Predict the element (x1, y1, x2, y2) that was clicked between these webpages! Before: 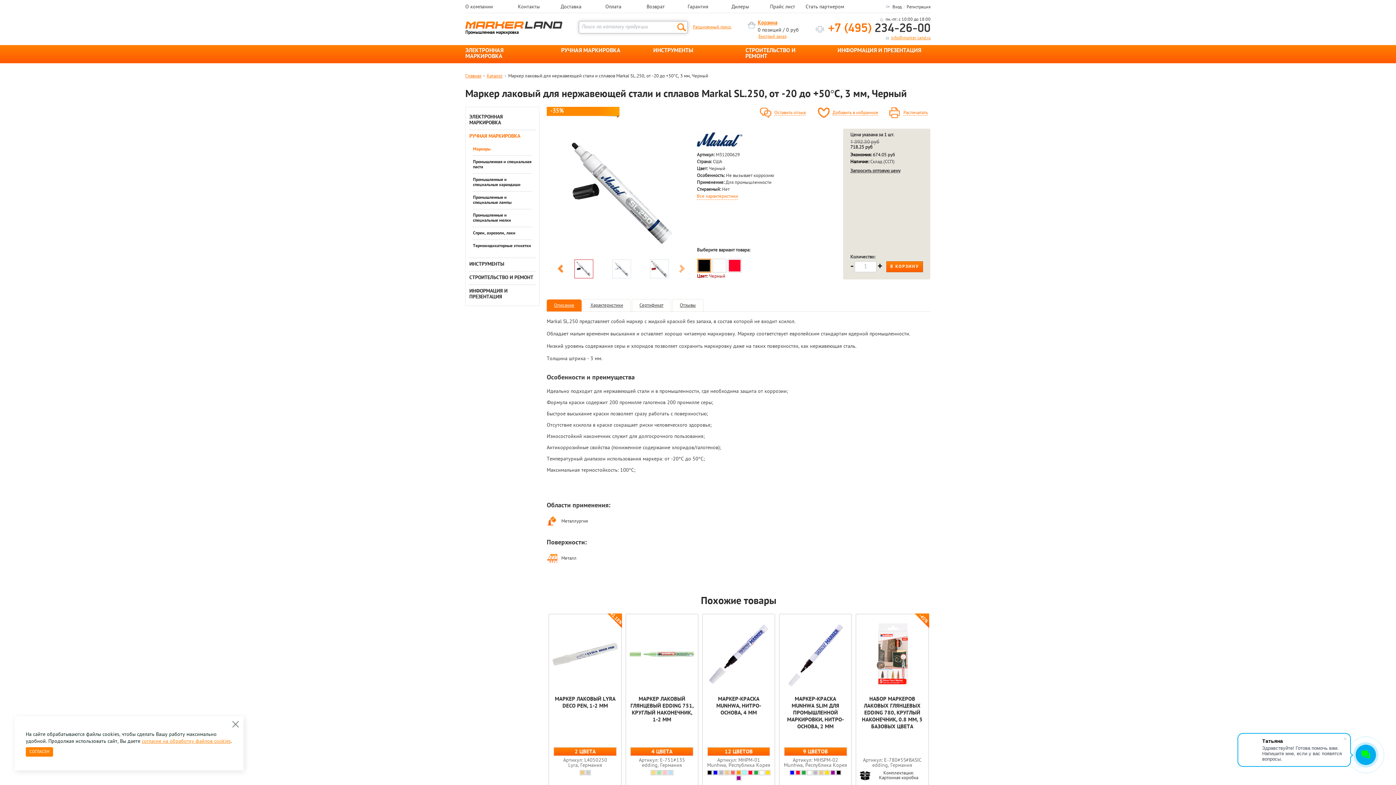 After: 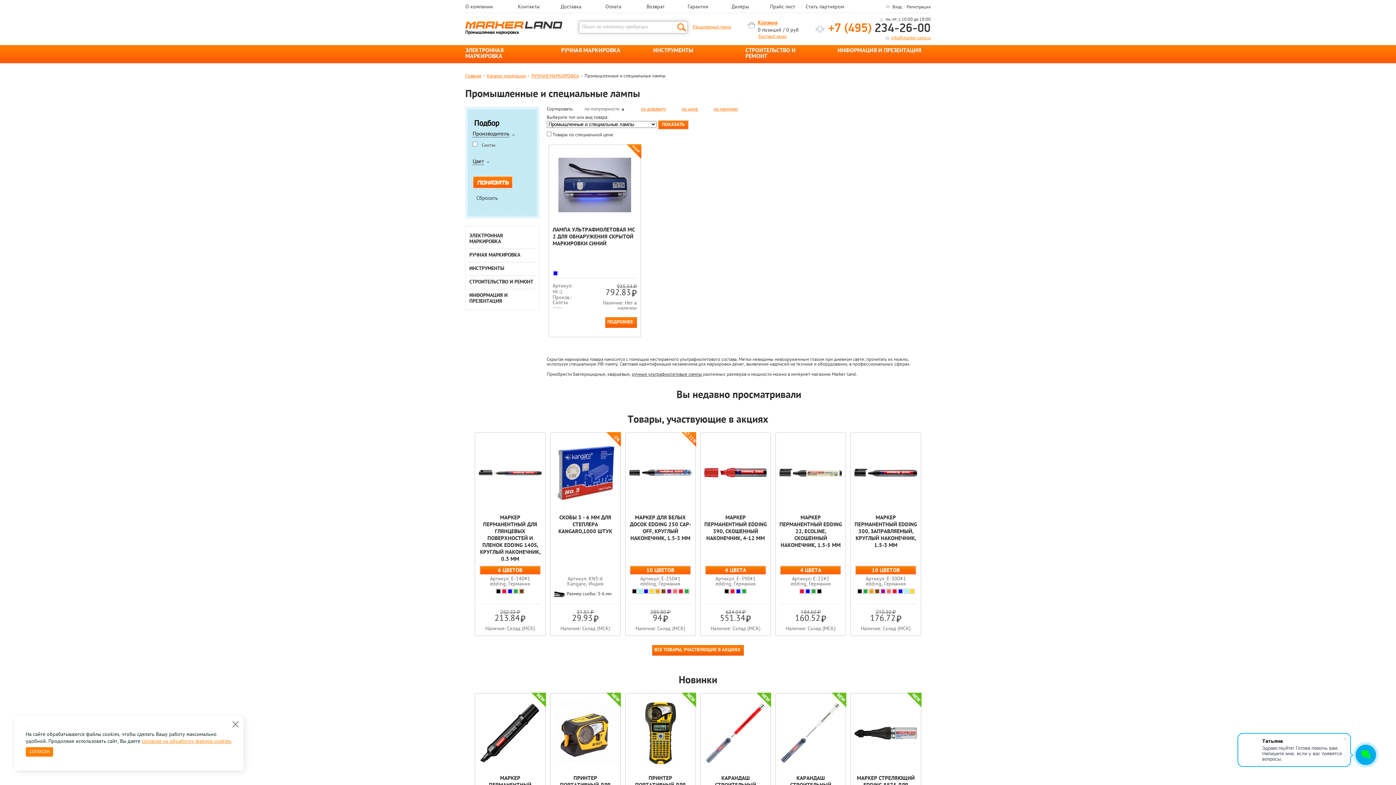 Action: bbox: (473, 194, 511, 205) label: Промышленные и специальные лампы